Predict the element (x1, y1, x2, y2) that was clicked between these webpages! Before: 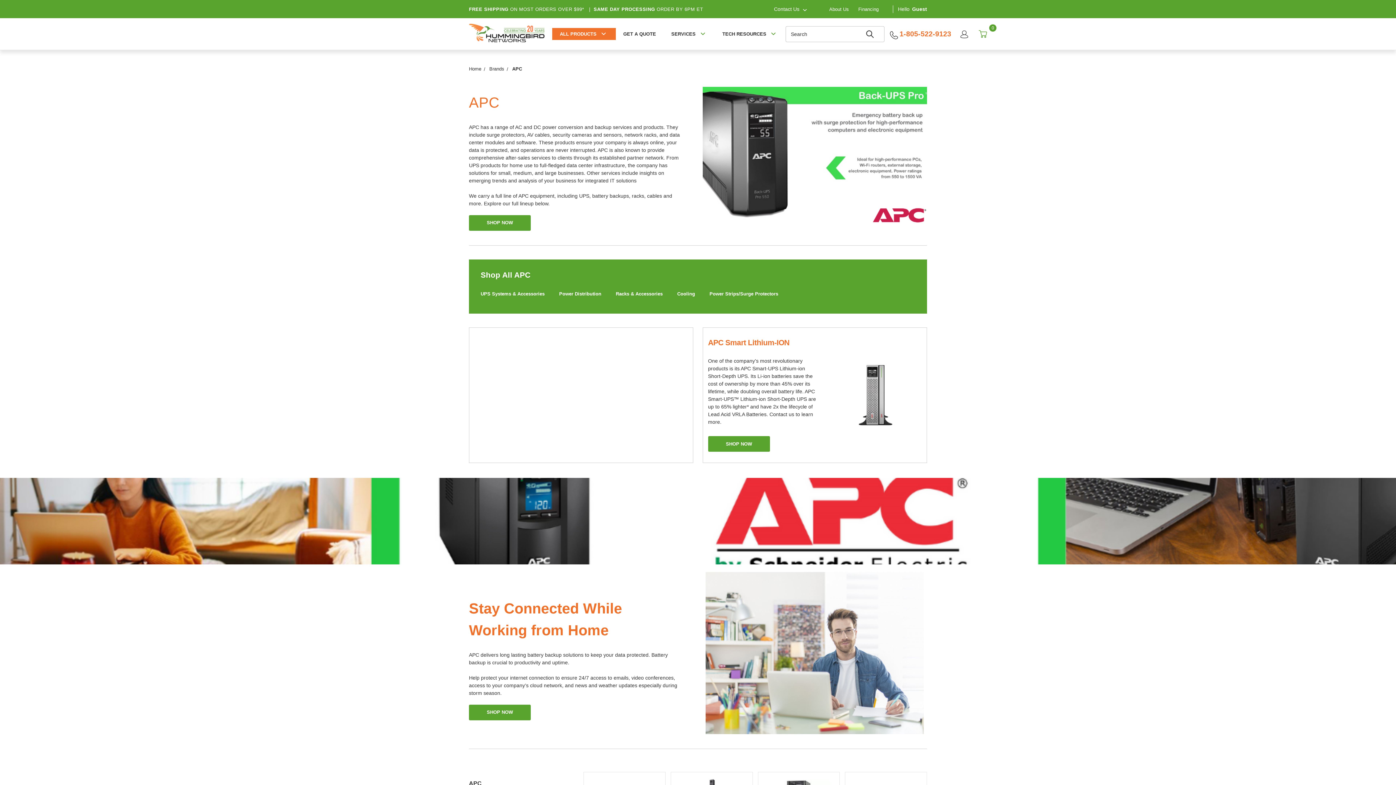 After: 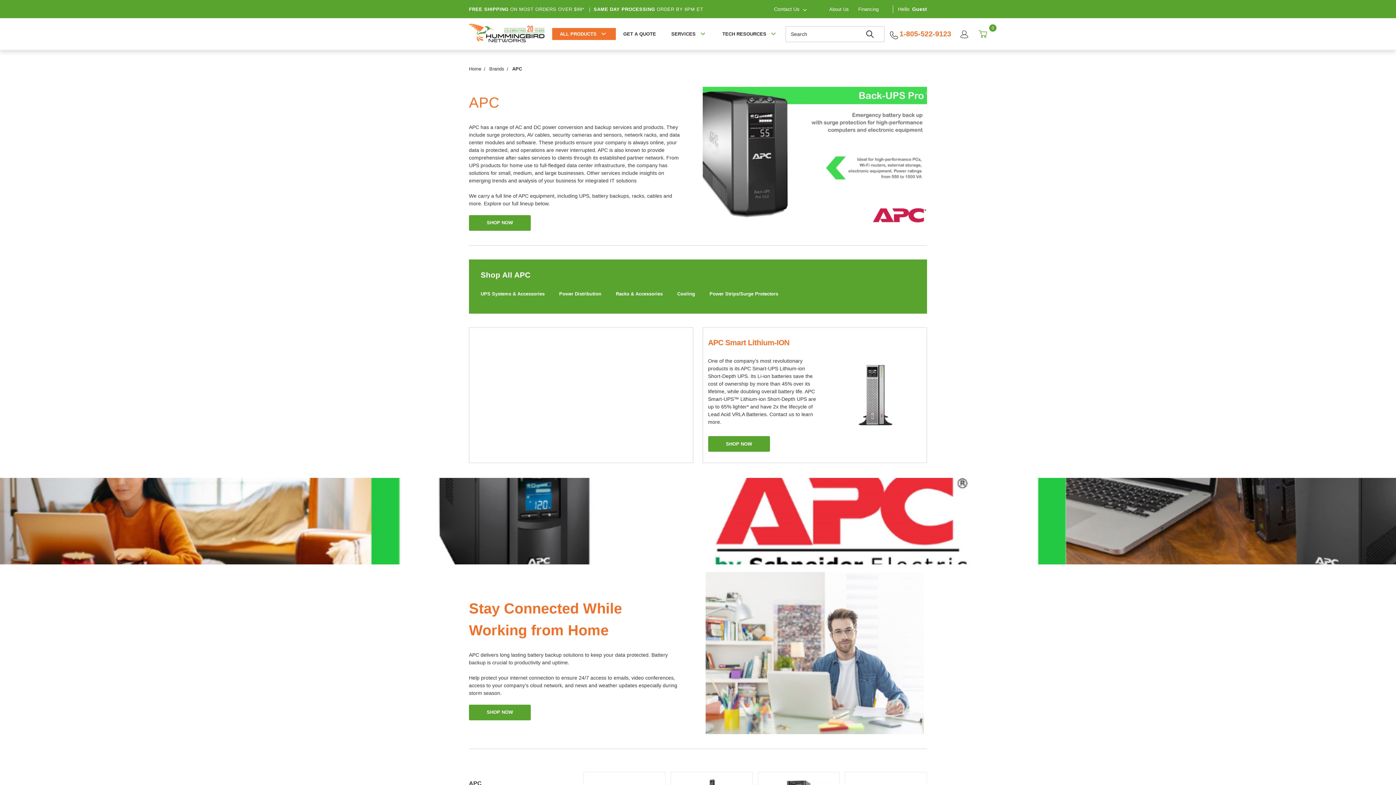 Action: label:  1-805-522-9123 bbox: (884, 28, 955, 39)